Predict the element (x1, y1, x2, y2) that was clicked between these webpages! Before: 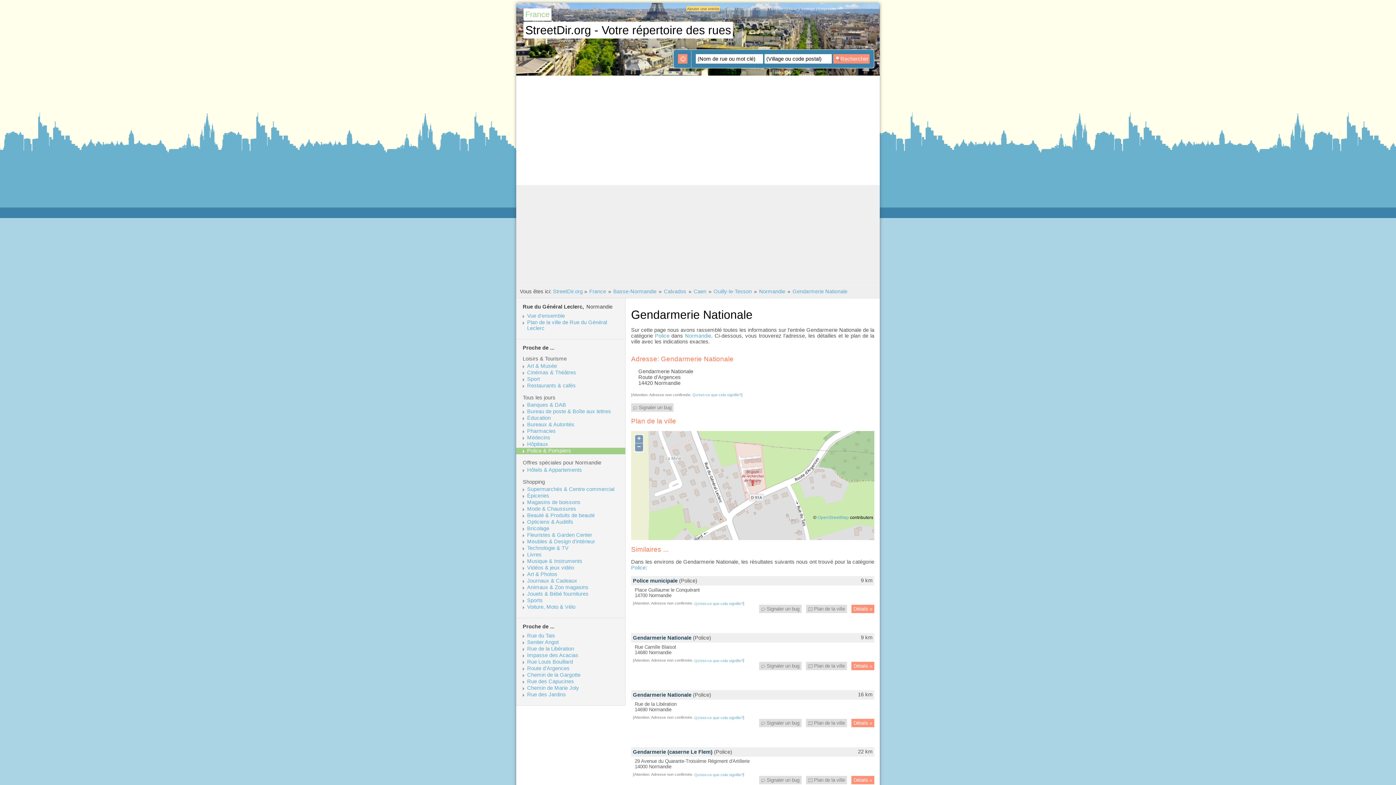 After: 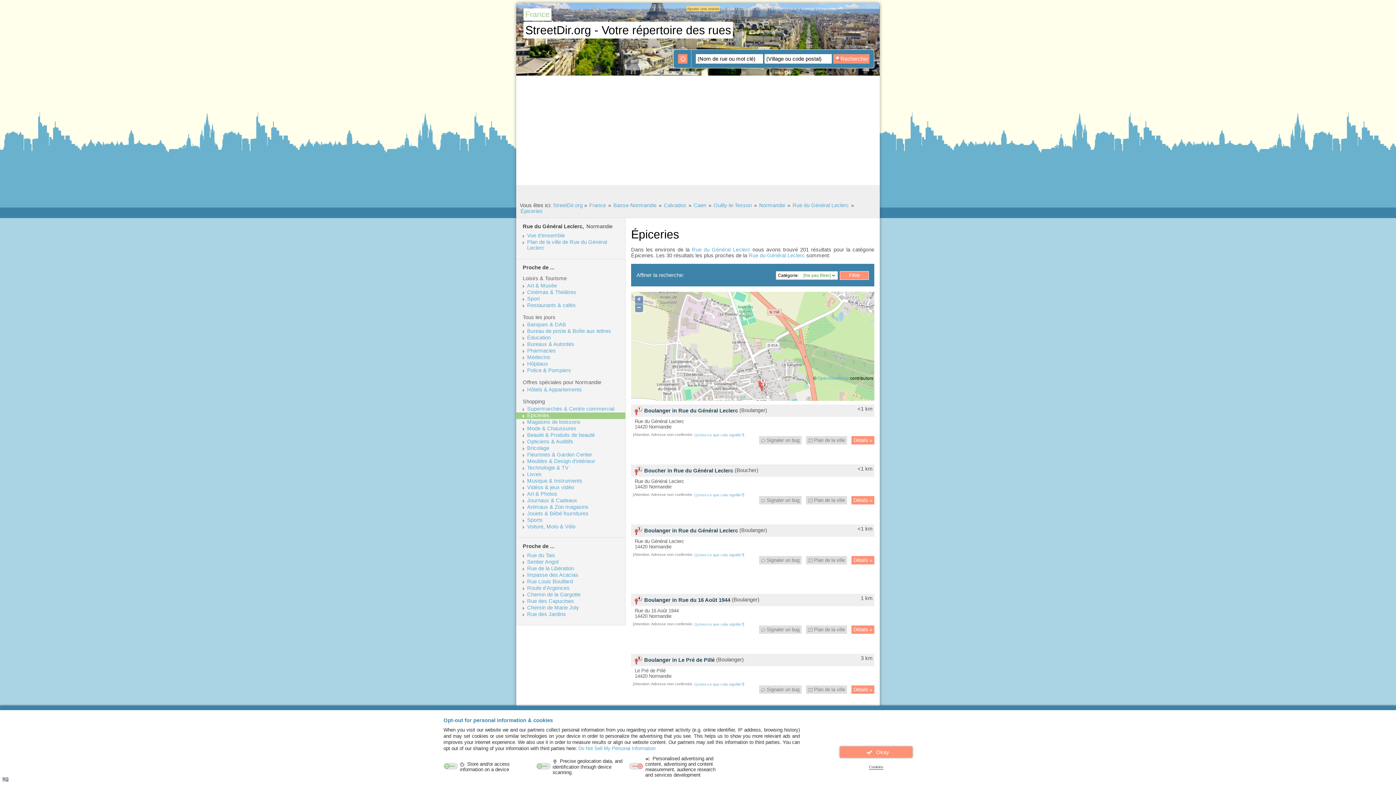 Action: label: Épiceries bbox: (527, 493, 624, 498)